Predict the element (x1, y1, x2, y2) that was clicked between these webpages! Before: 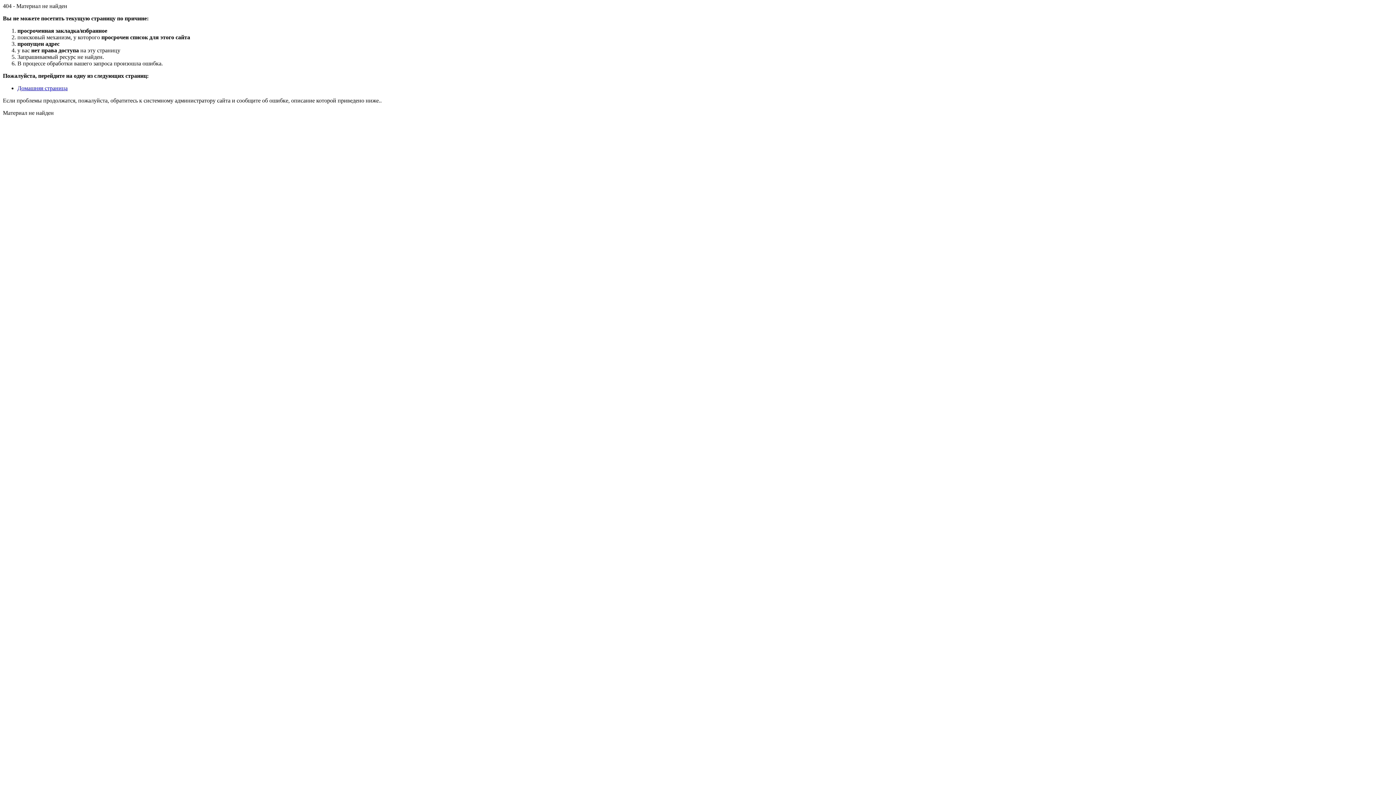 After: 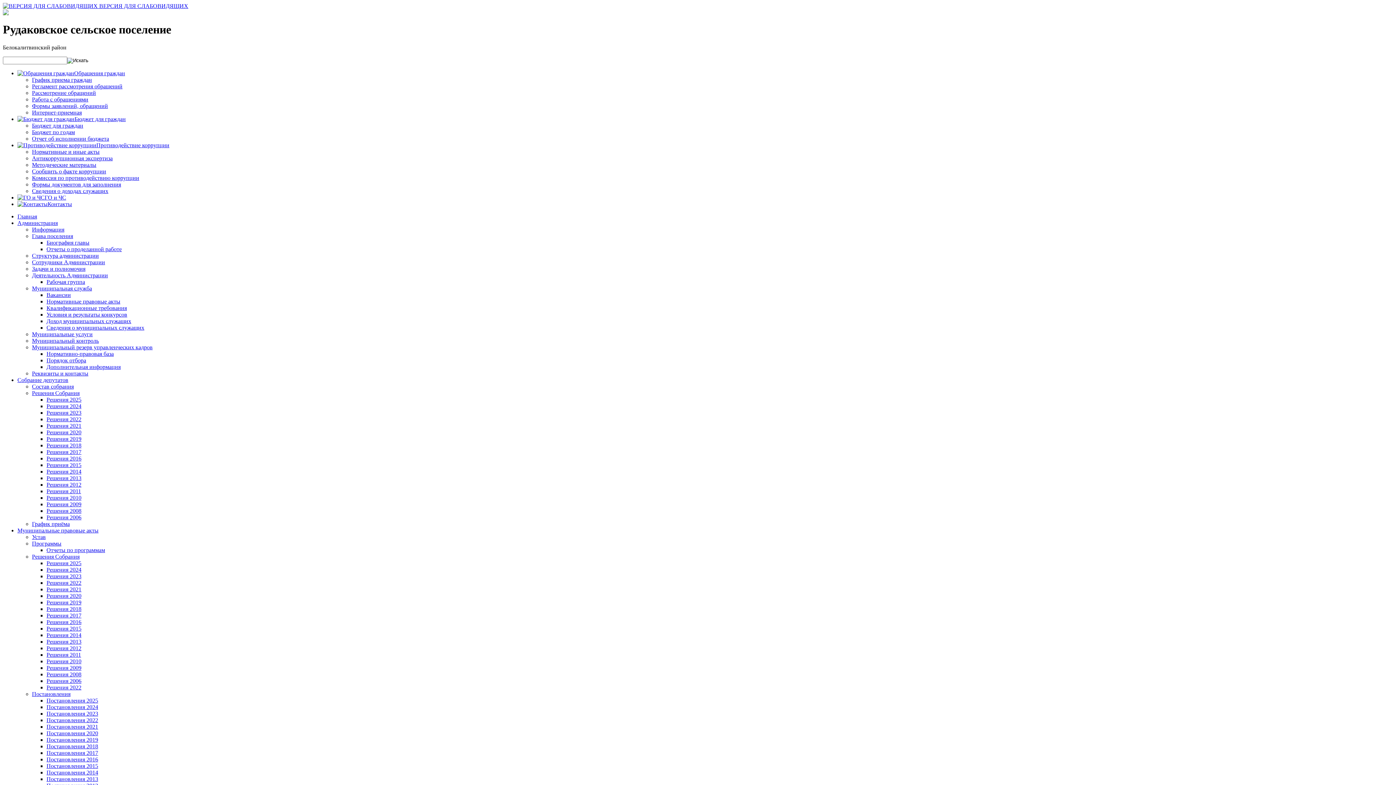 Action: bbox: (17, 85, 67, 91) label: Домашняя страница